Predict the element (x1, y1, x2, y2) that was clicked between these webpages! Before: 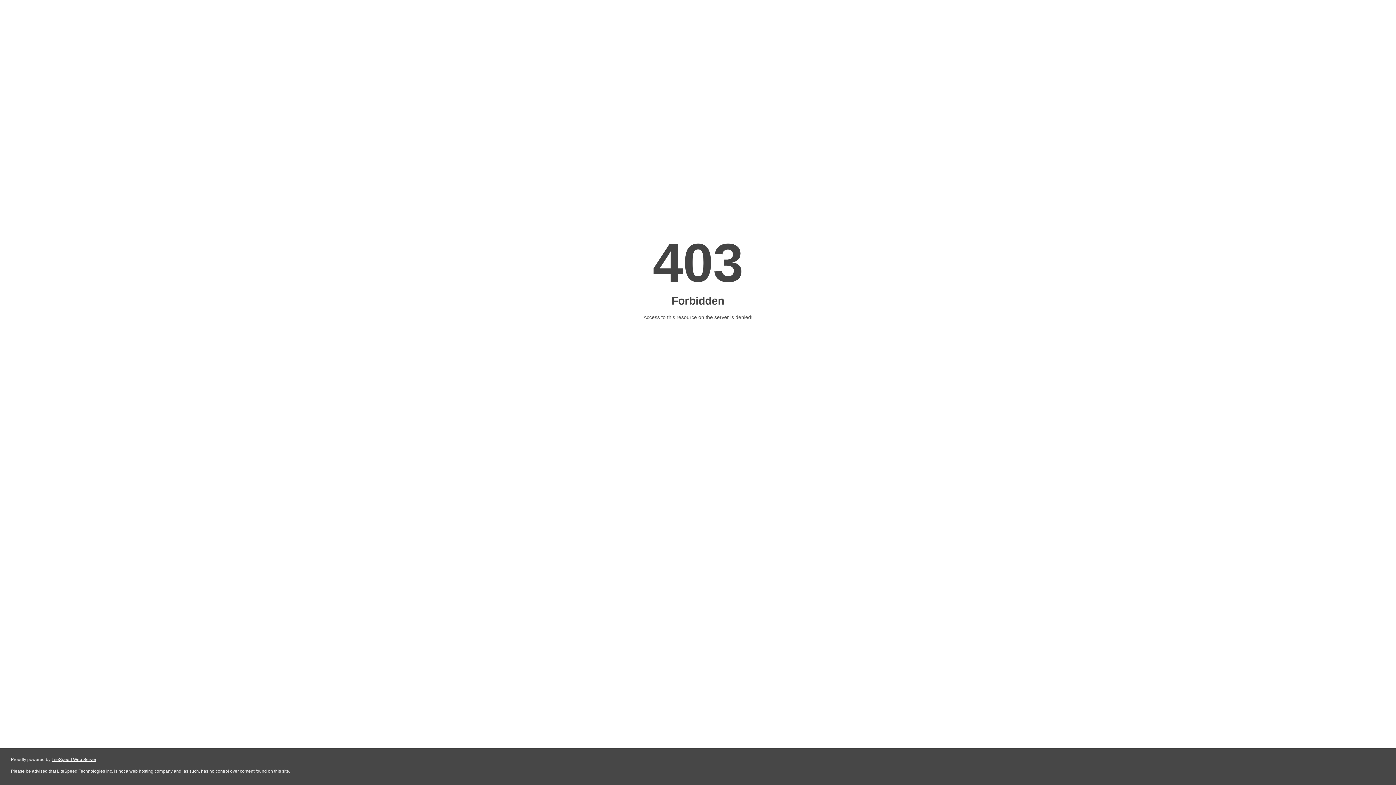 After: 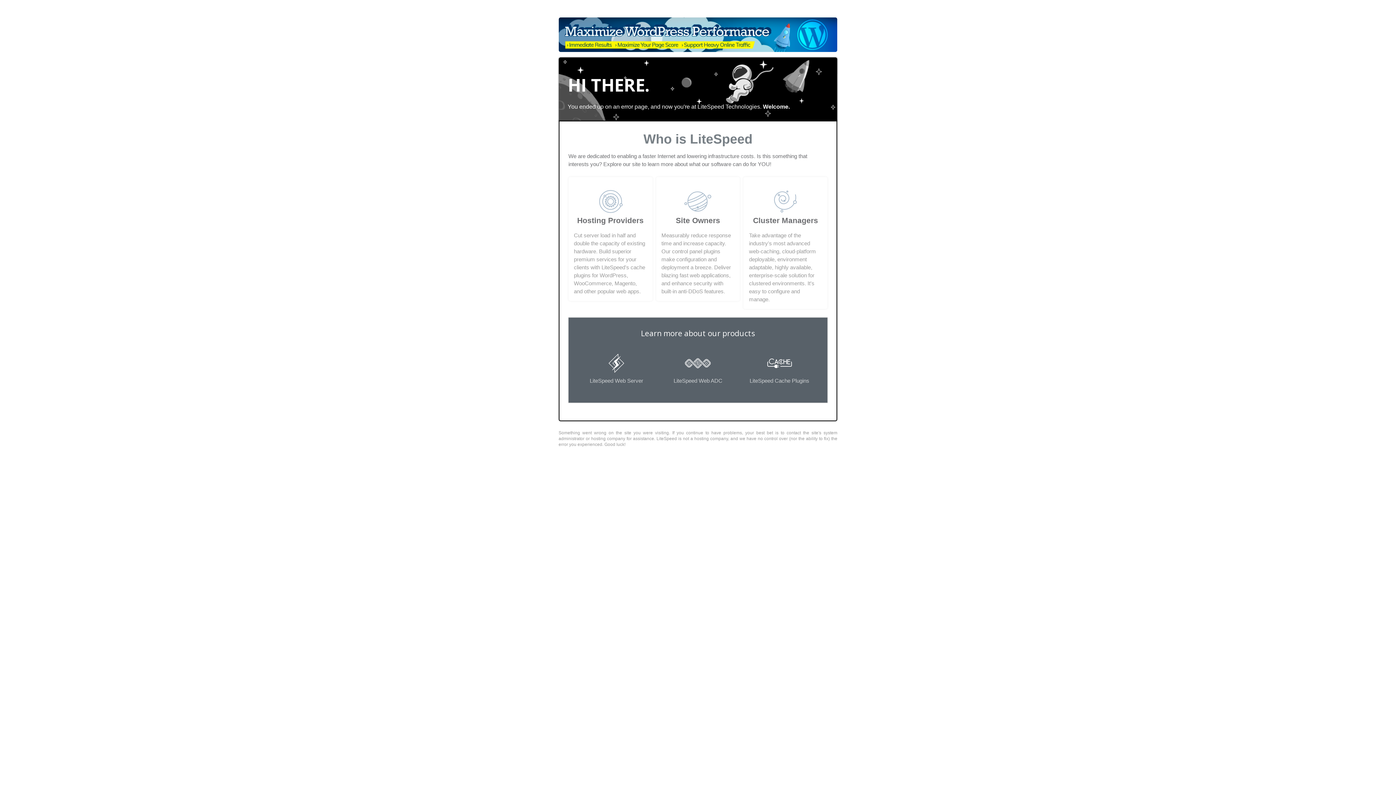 Action: label: LiteSpeed Web Server bbox: (51, 757, 96, 762)